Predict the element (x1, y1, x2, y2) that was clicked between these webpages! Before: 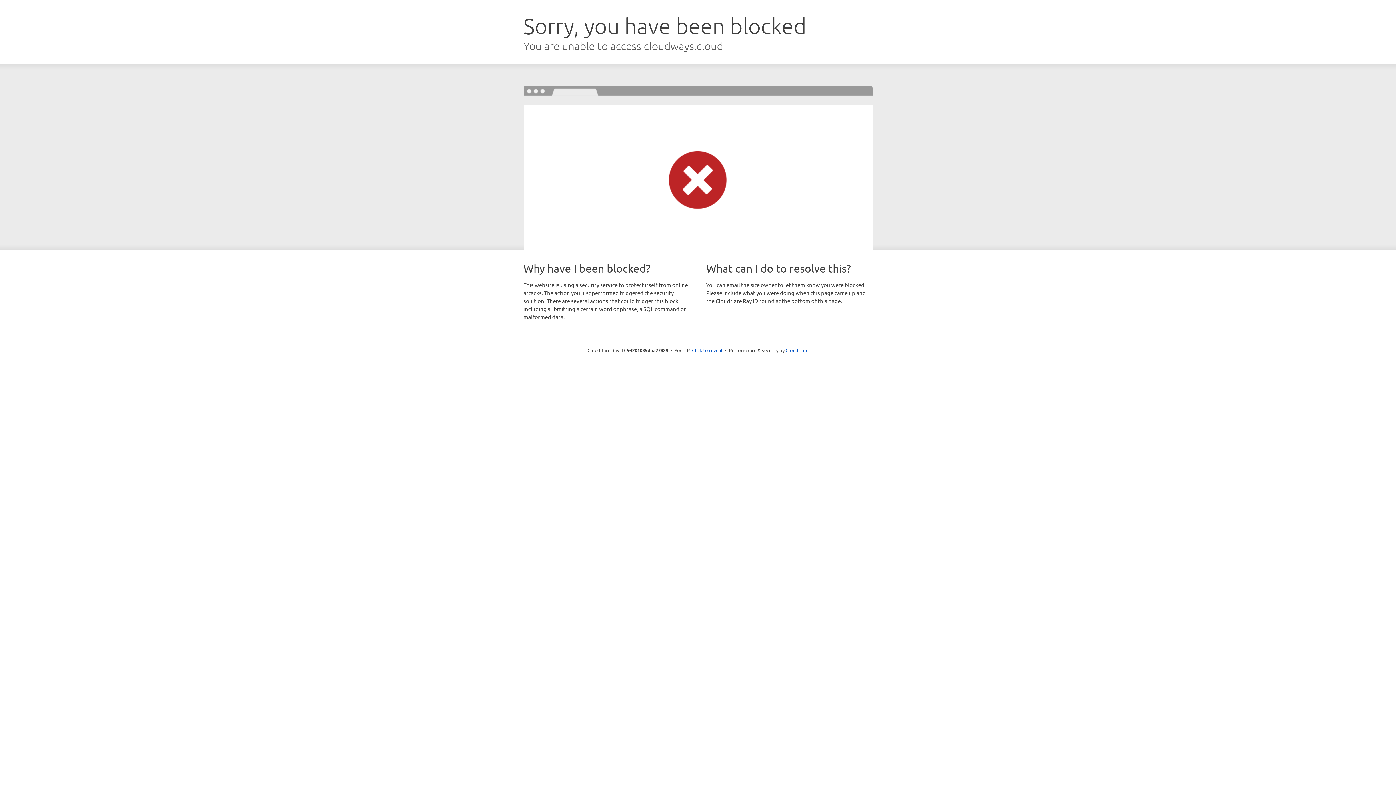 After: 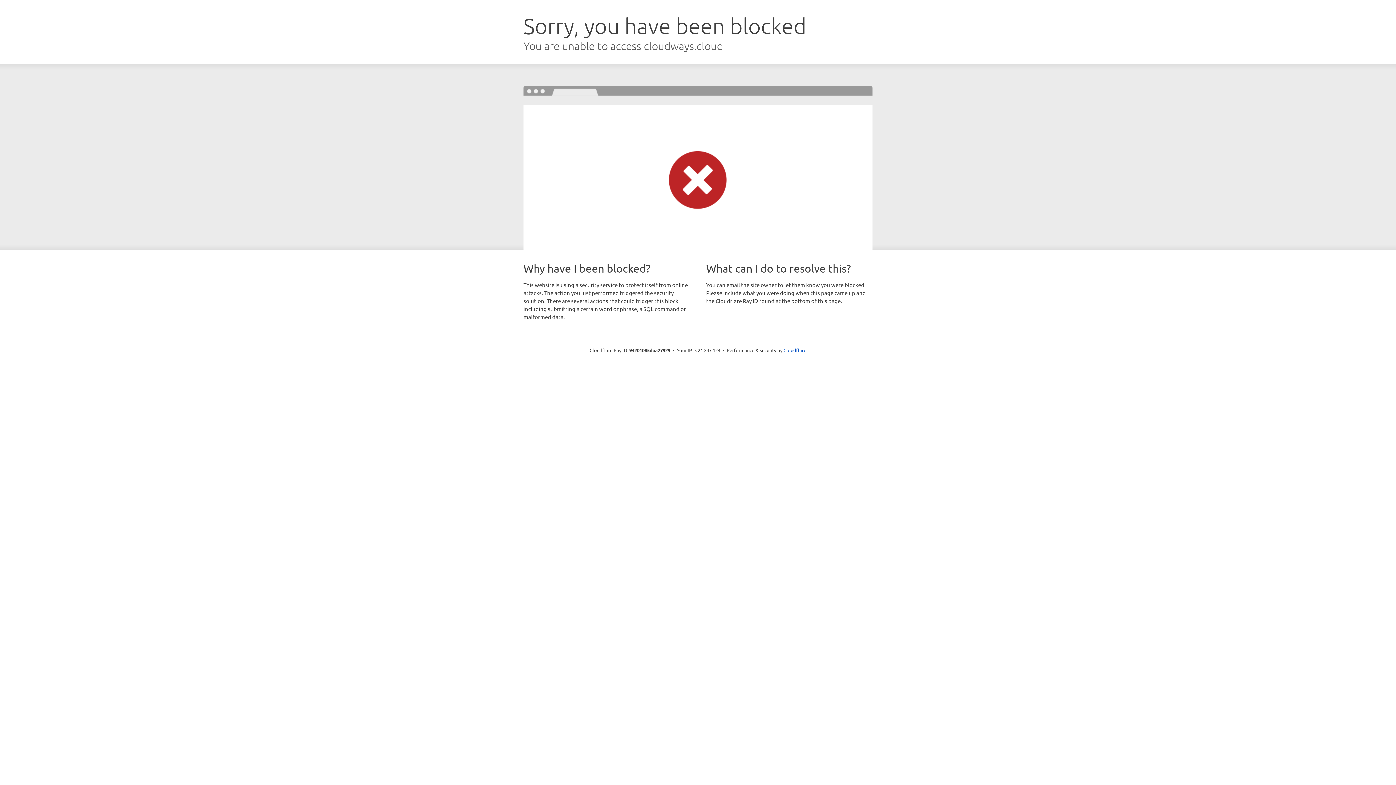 Action: bbox: (692, 346, 722, 353) label: Click to reveal